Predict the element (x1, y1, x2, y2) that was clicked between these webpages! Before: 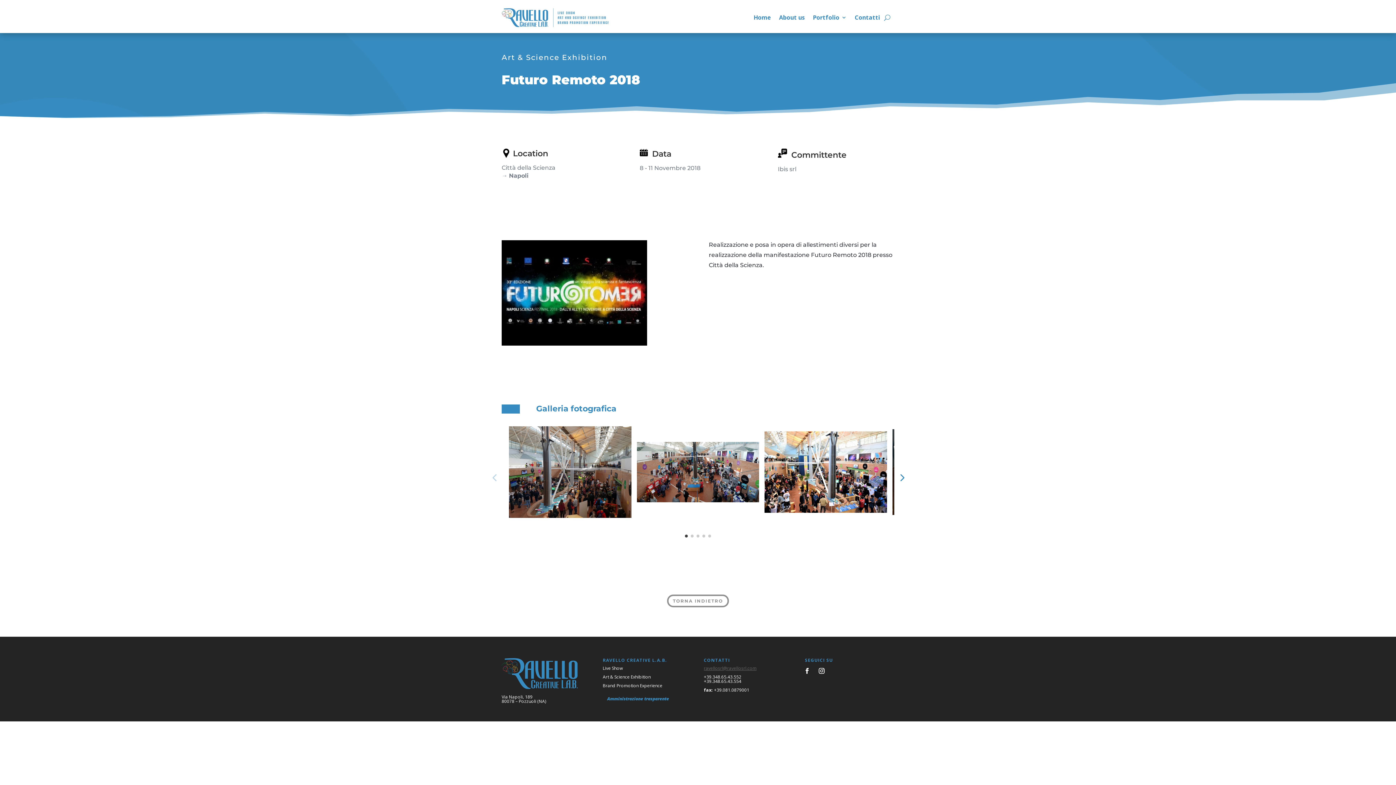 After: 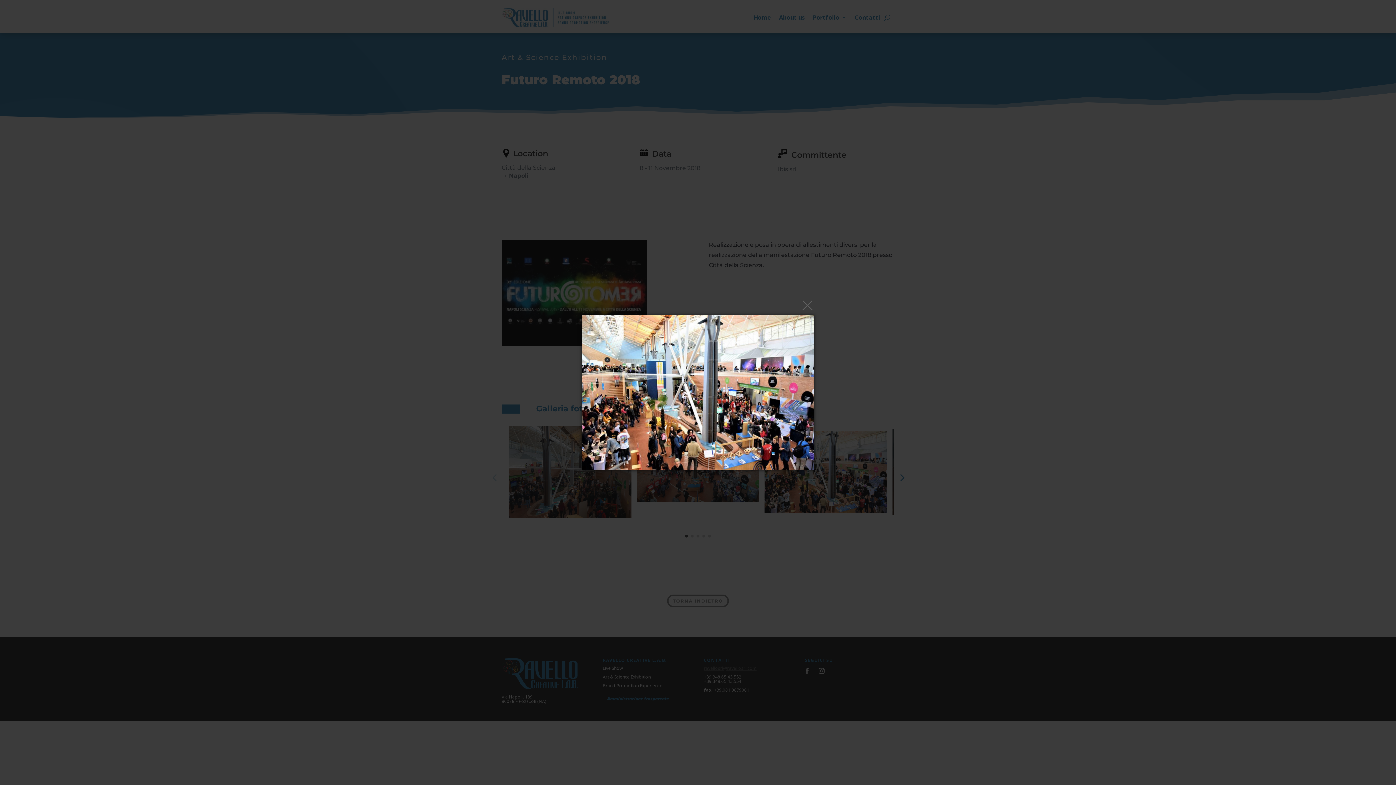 Action: bbox: (764, 431, 887, 513)